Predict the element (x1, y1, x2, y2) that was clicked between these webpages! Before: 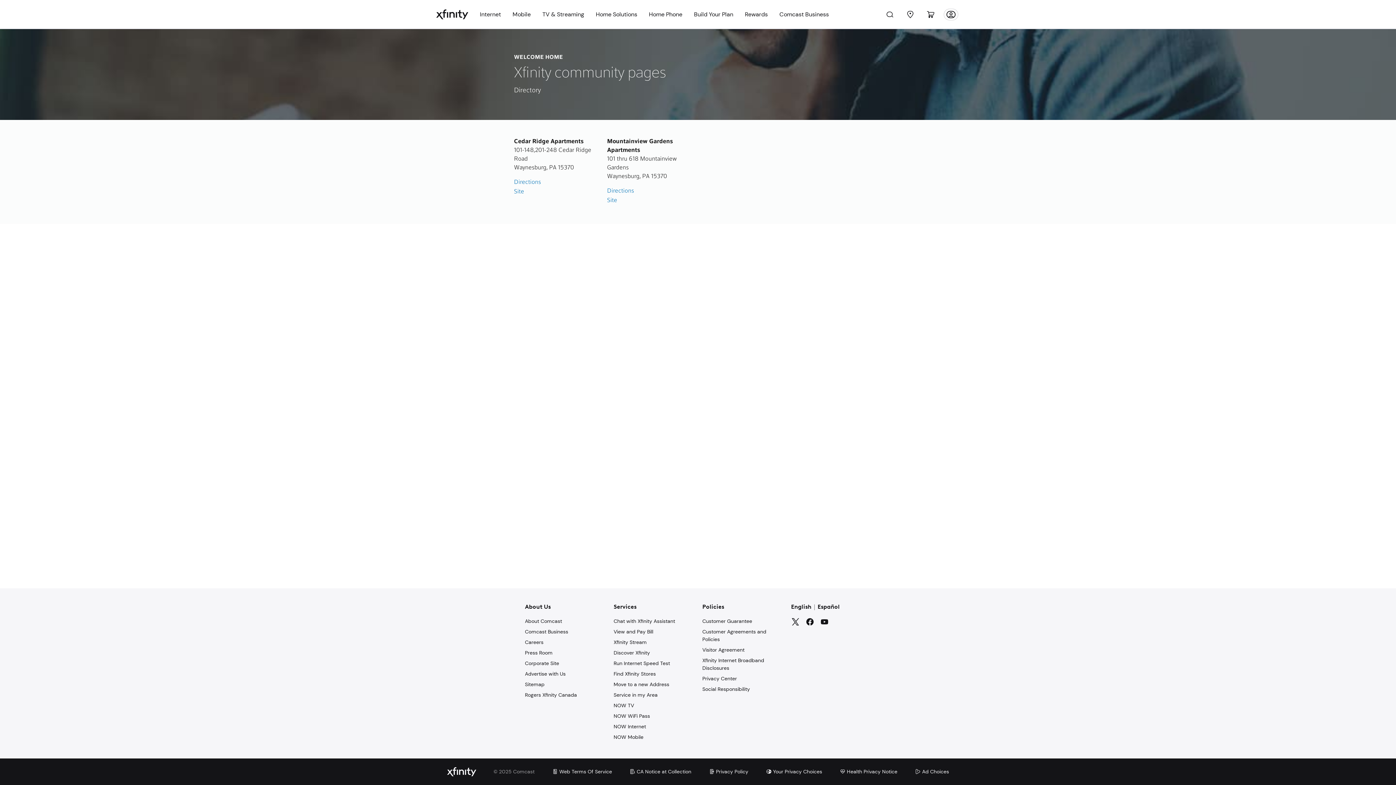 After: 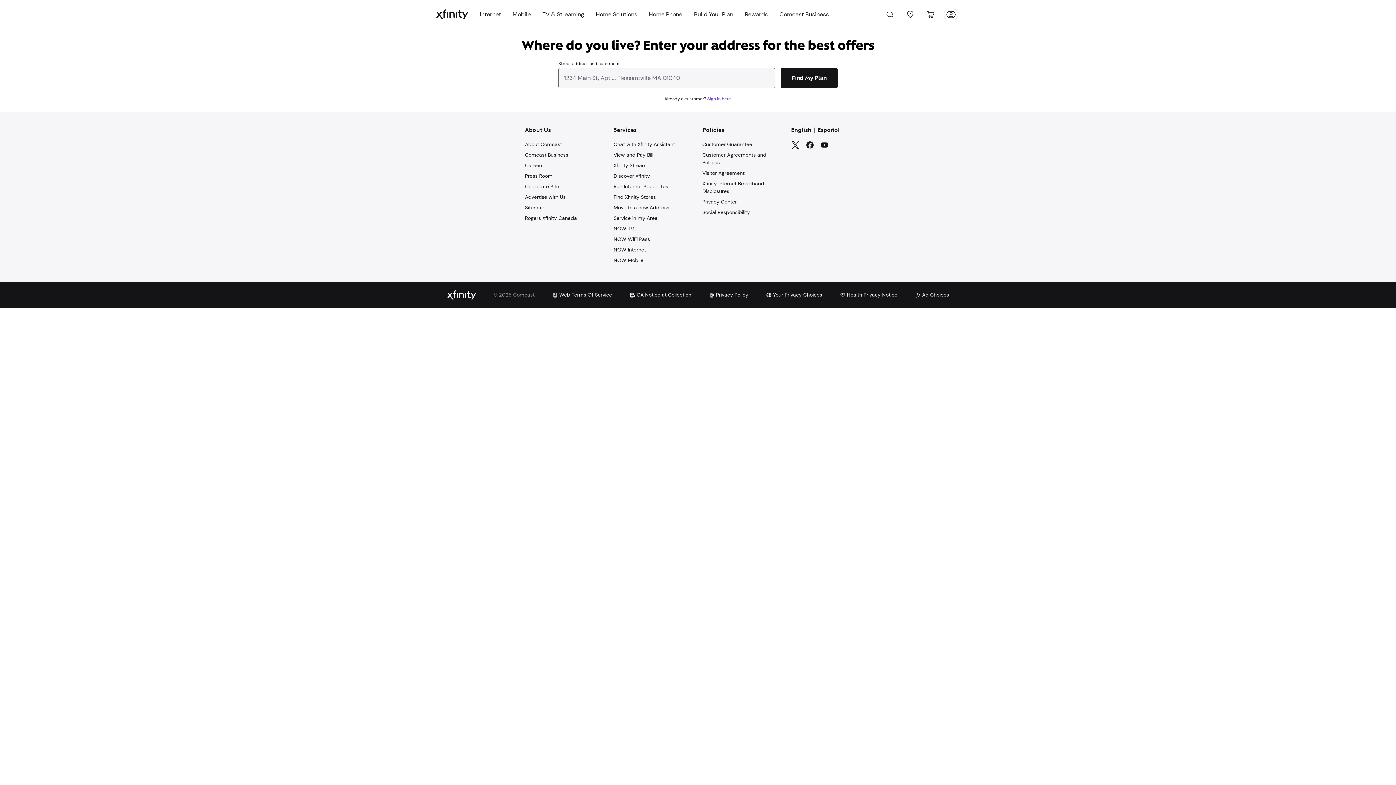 Action: bbox: (613, 691, 657, 699) label: Service in my Area